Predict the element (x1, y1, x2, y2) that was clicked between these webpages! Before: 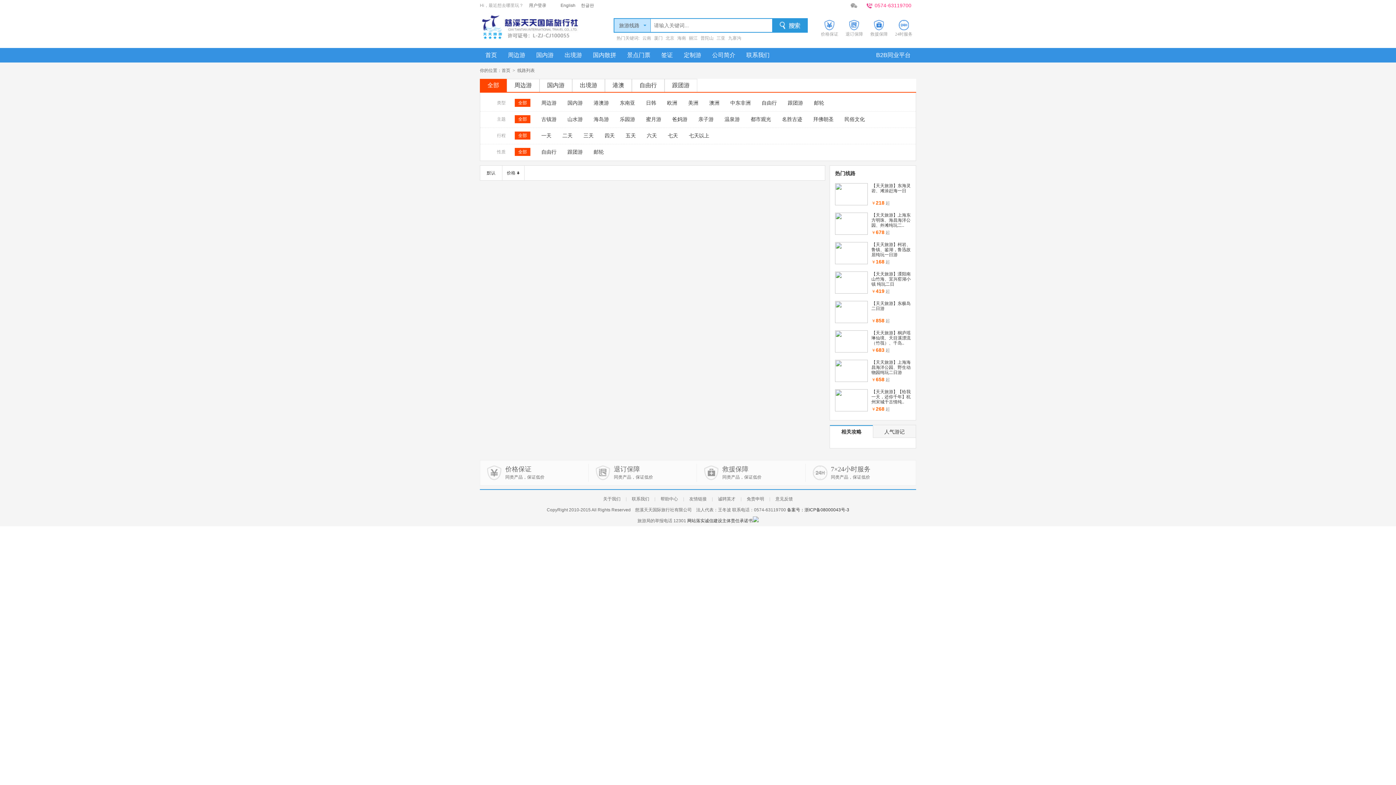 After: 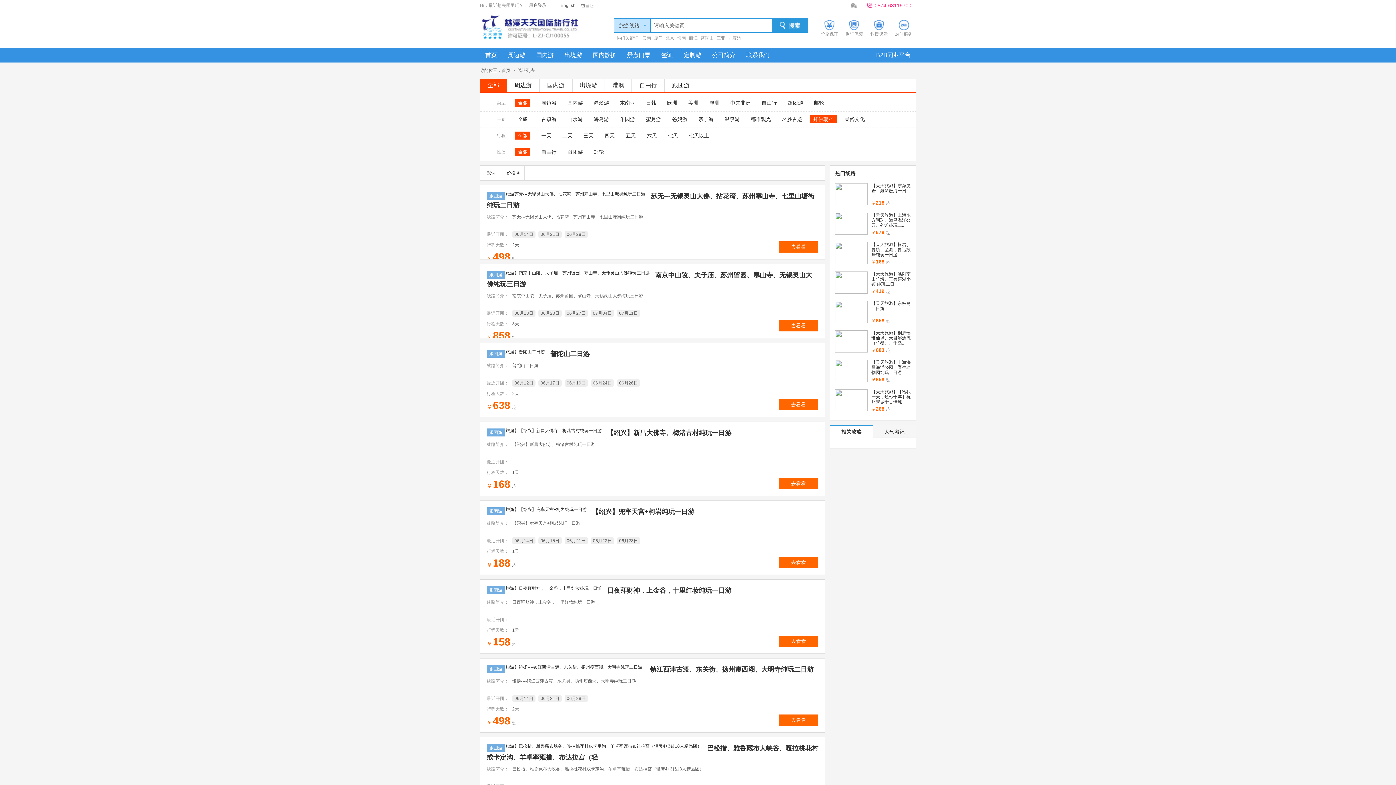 Action: bbox: (809, 115, 837, 123) label: 拜佛朝圣